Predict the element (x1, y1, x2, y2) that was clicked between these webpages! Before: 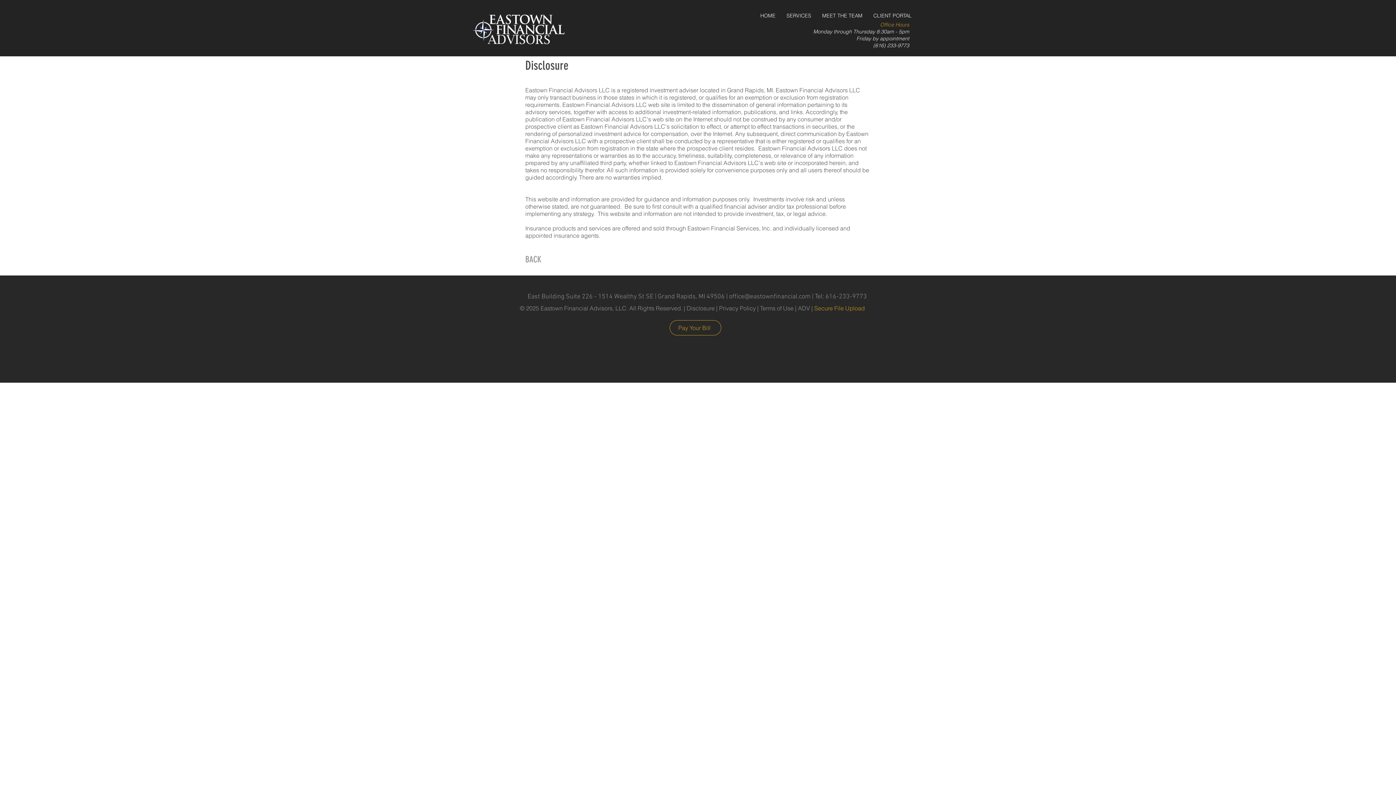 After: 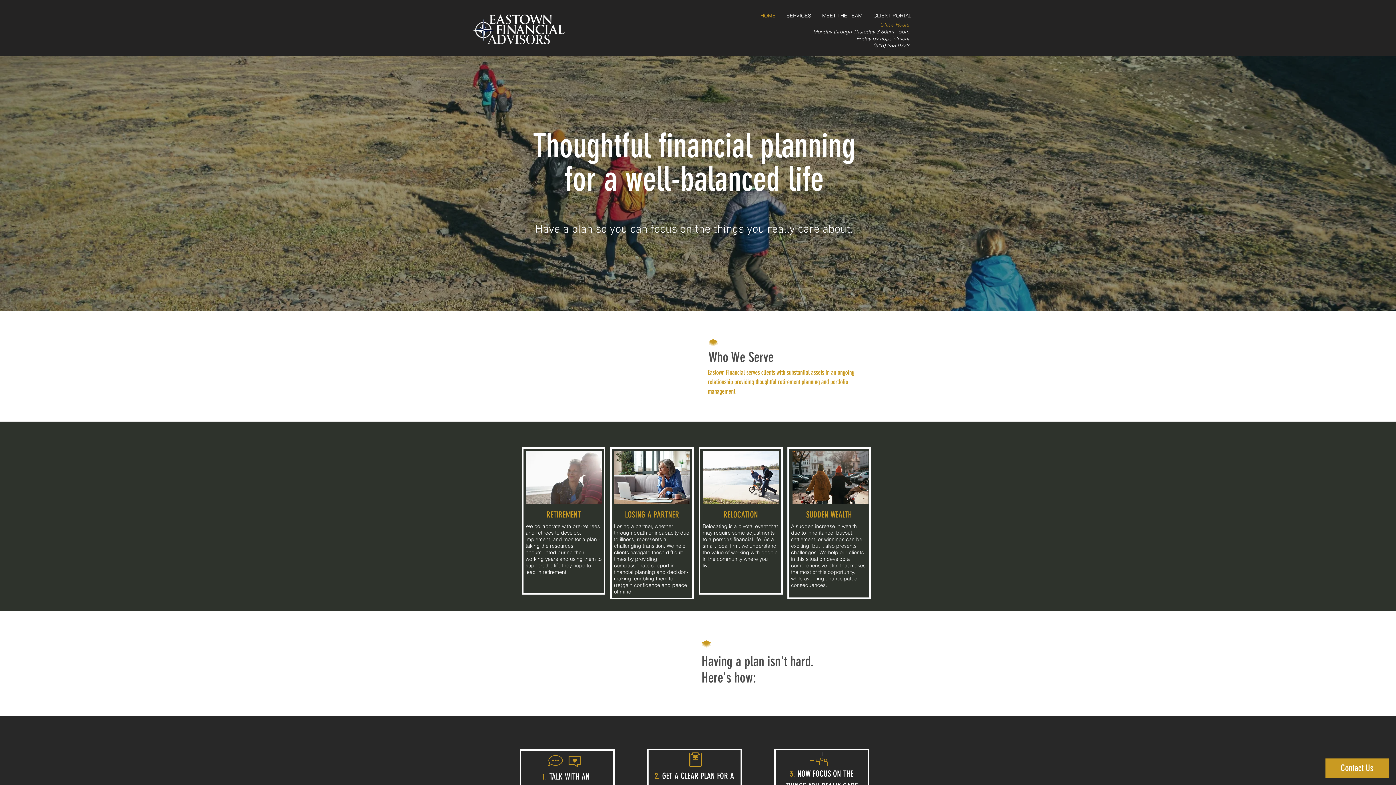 Action: bbox: (465, 12, 569, 46)